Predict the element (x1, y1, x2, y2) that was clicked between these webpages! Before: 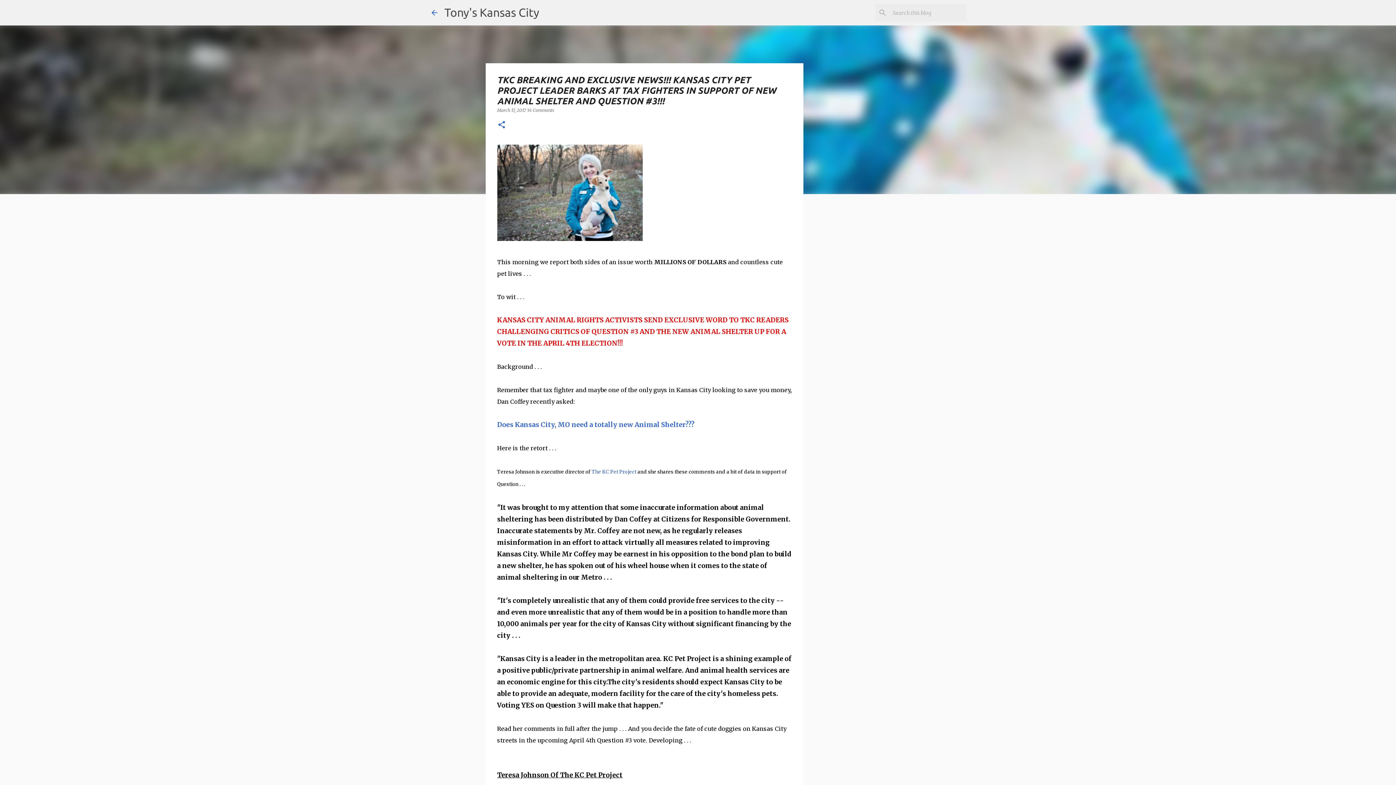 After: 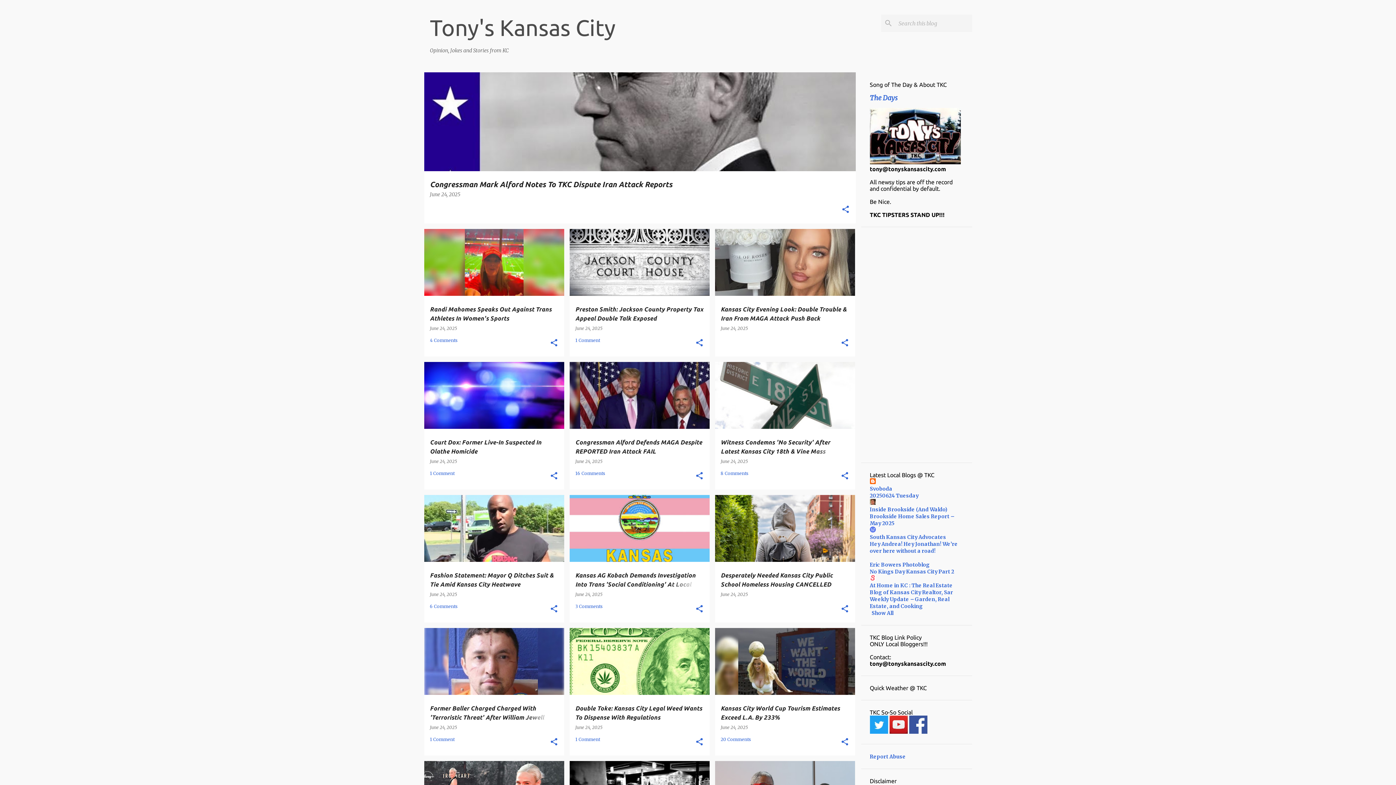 Action: label: Tony's Kansas City bbox: (444, 5, 539, 18)